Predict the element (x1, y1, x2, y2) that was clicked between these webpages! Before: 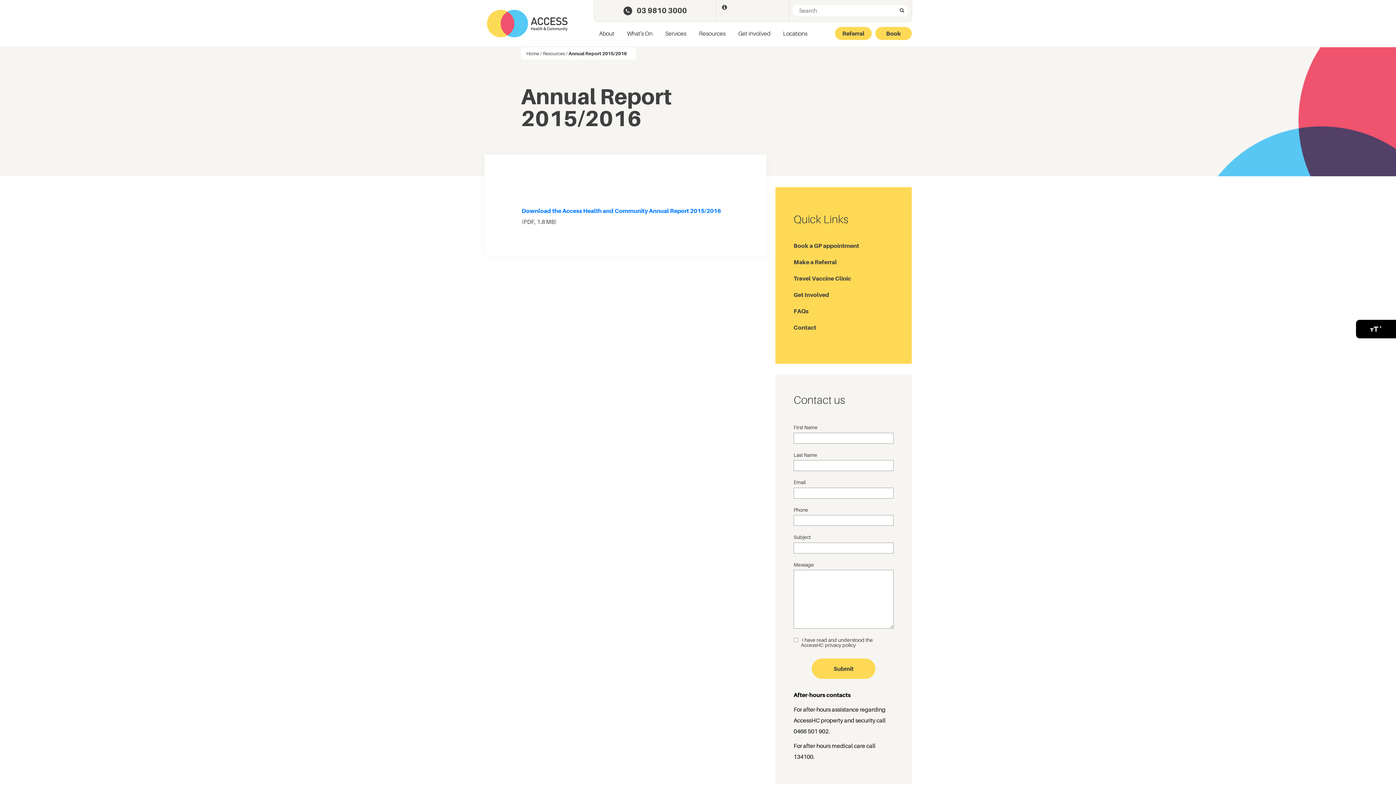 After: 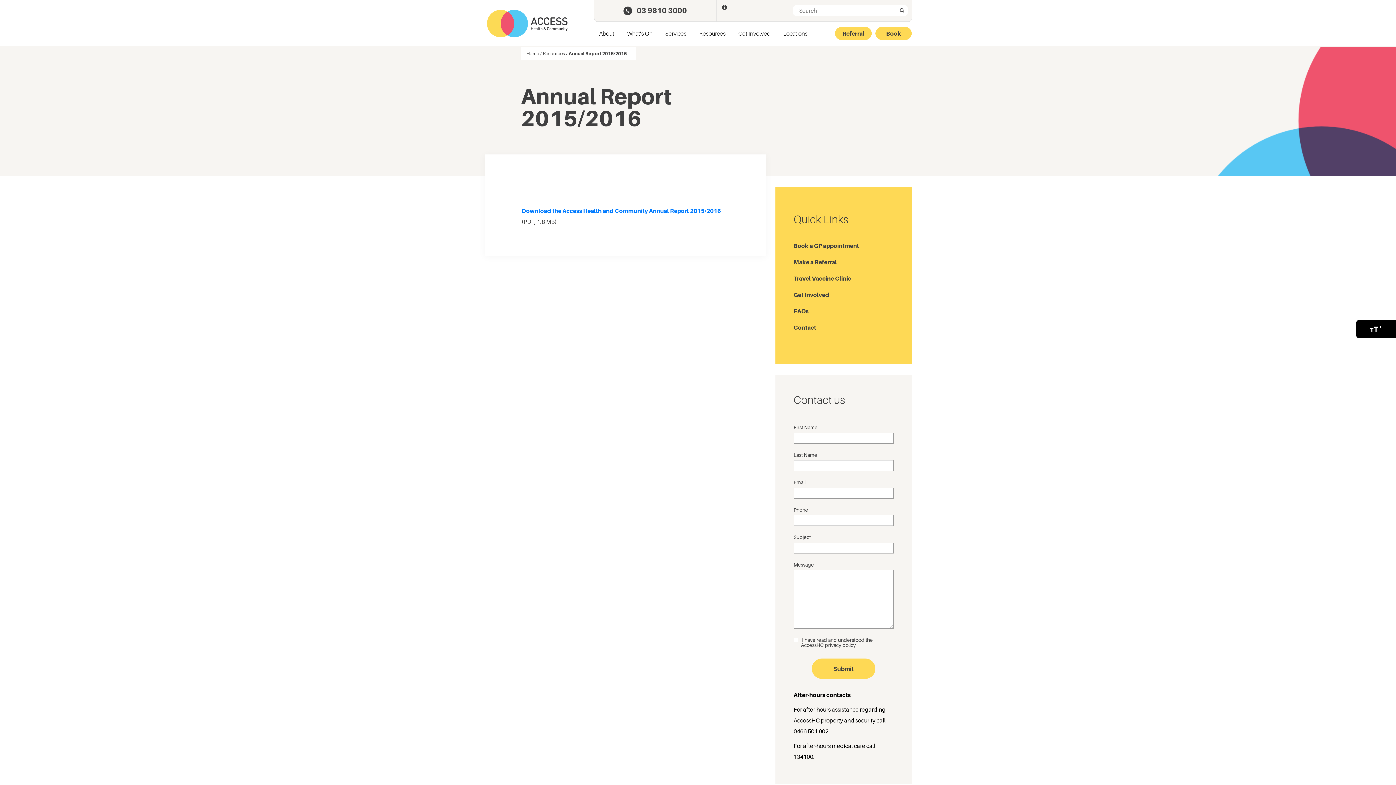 Action: label: 0466 501 902 bbox: (793, 727, 828, 735)